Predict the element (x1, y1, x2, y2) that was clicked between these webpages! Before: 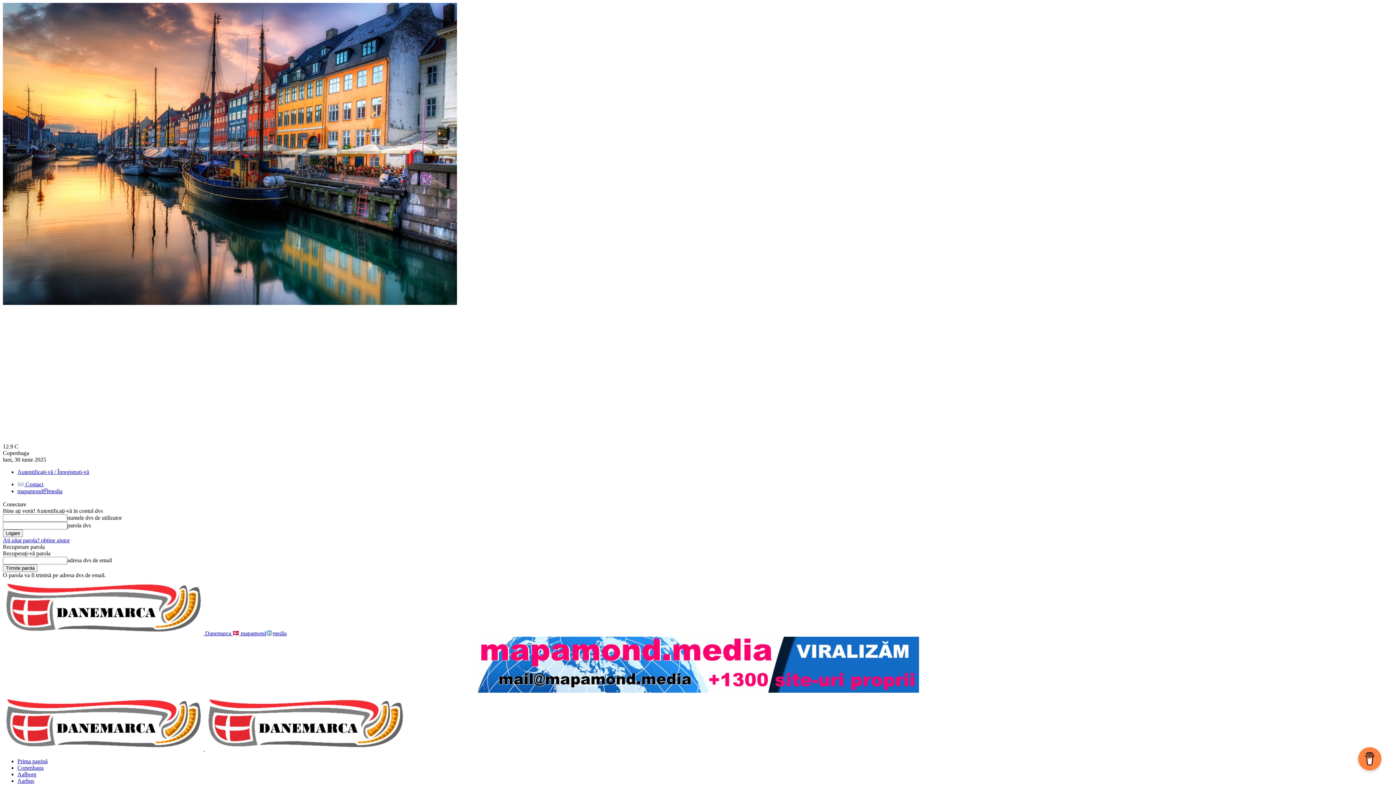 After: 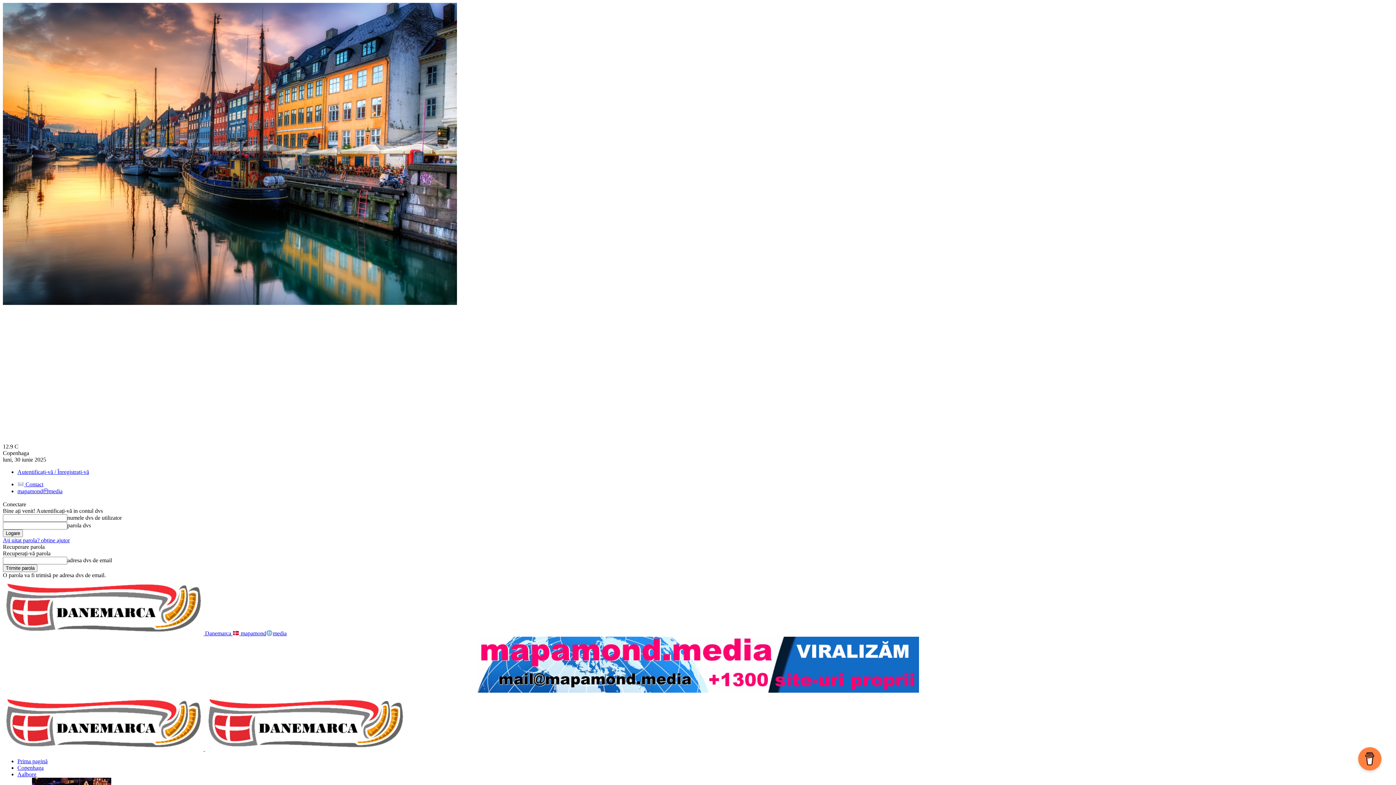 Action: label: Aalborg bbox: (17, 771, 36, 777)